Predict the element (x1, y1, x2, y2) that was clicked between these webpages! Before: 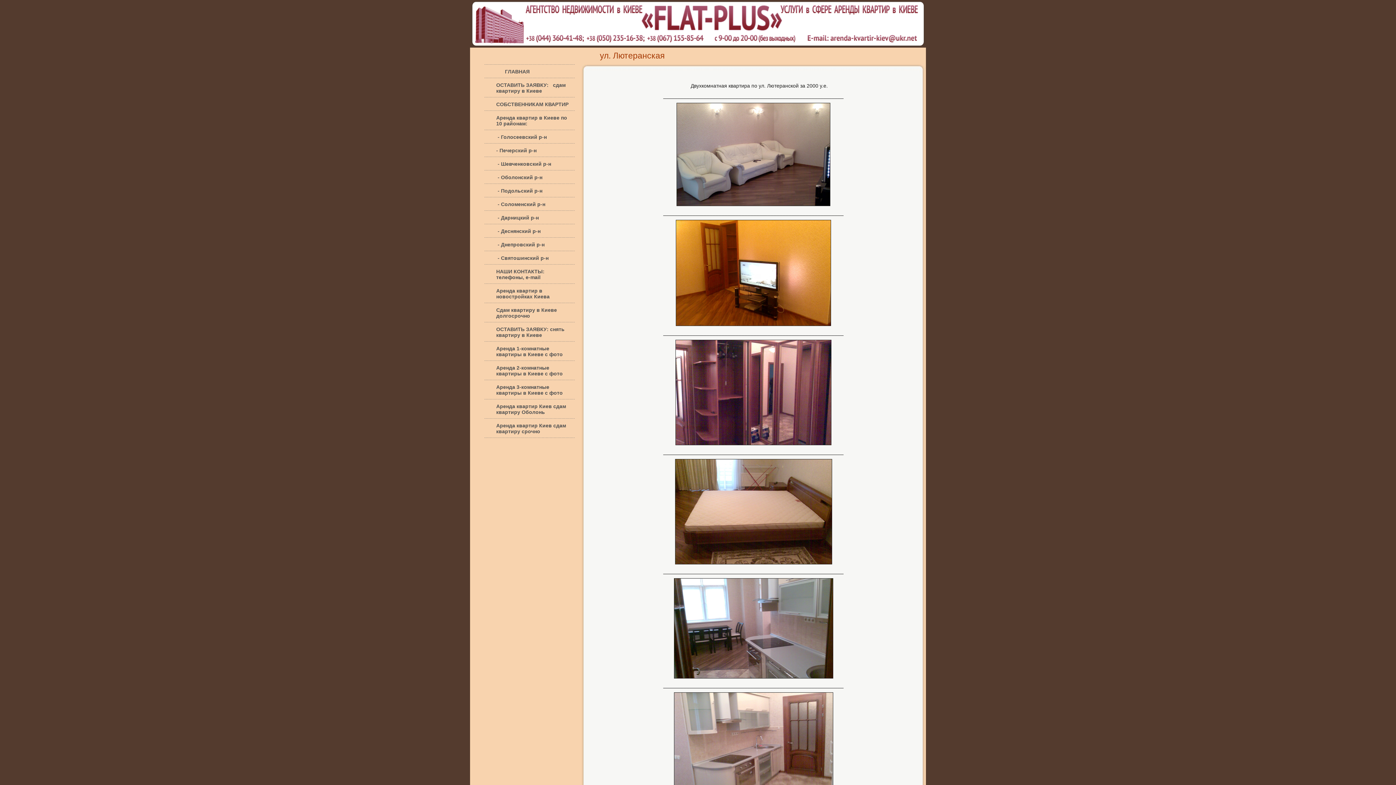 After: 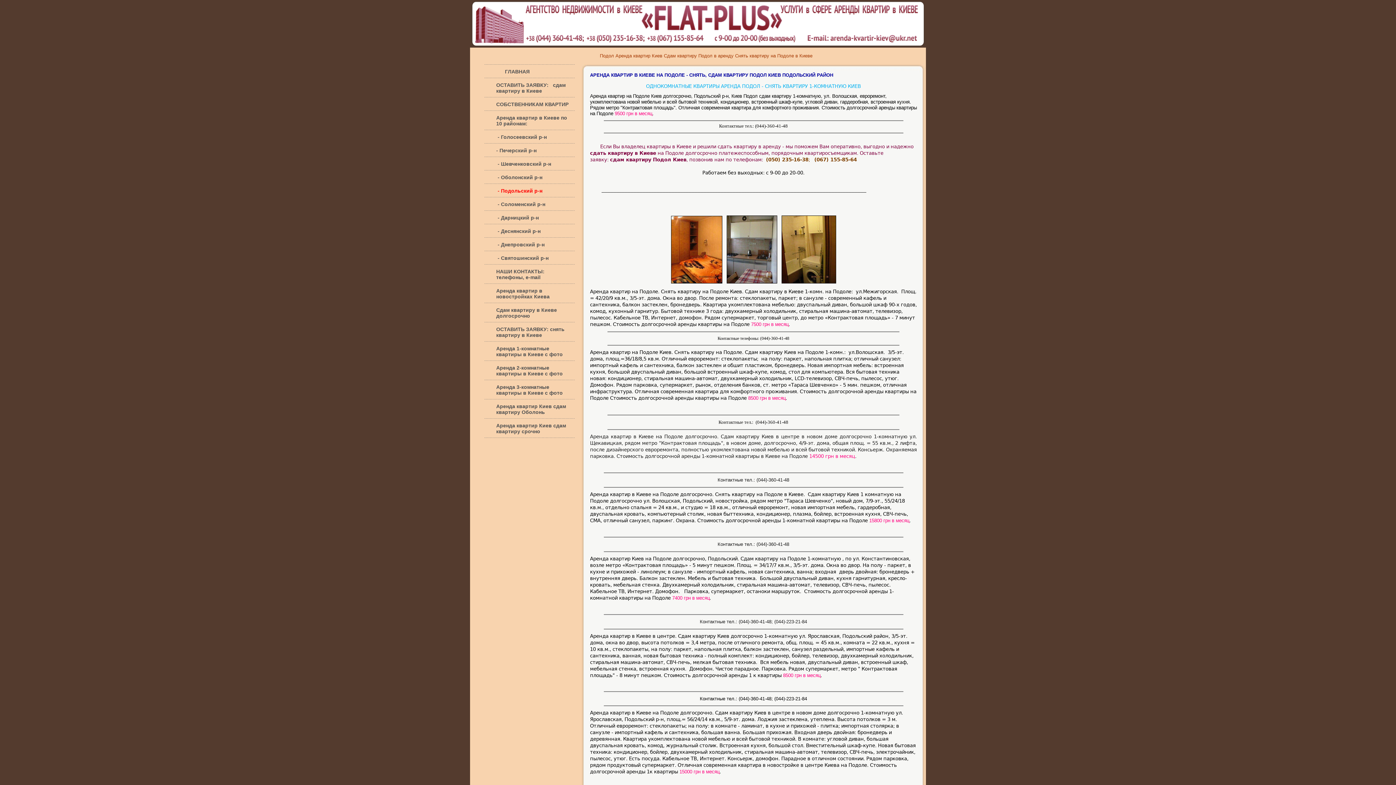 Action: label:  - Подольский р-н bbox: (496, 188, 542, 193)